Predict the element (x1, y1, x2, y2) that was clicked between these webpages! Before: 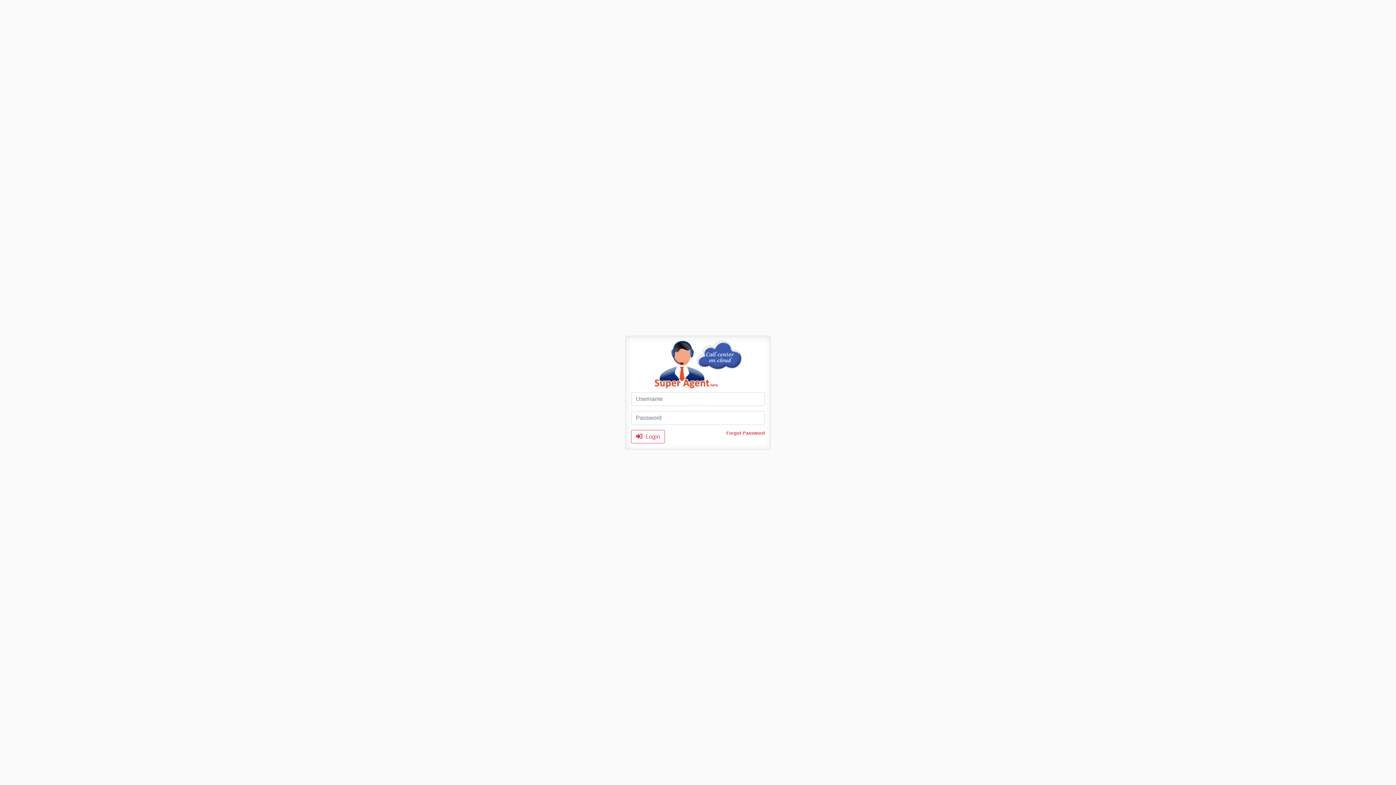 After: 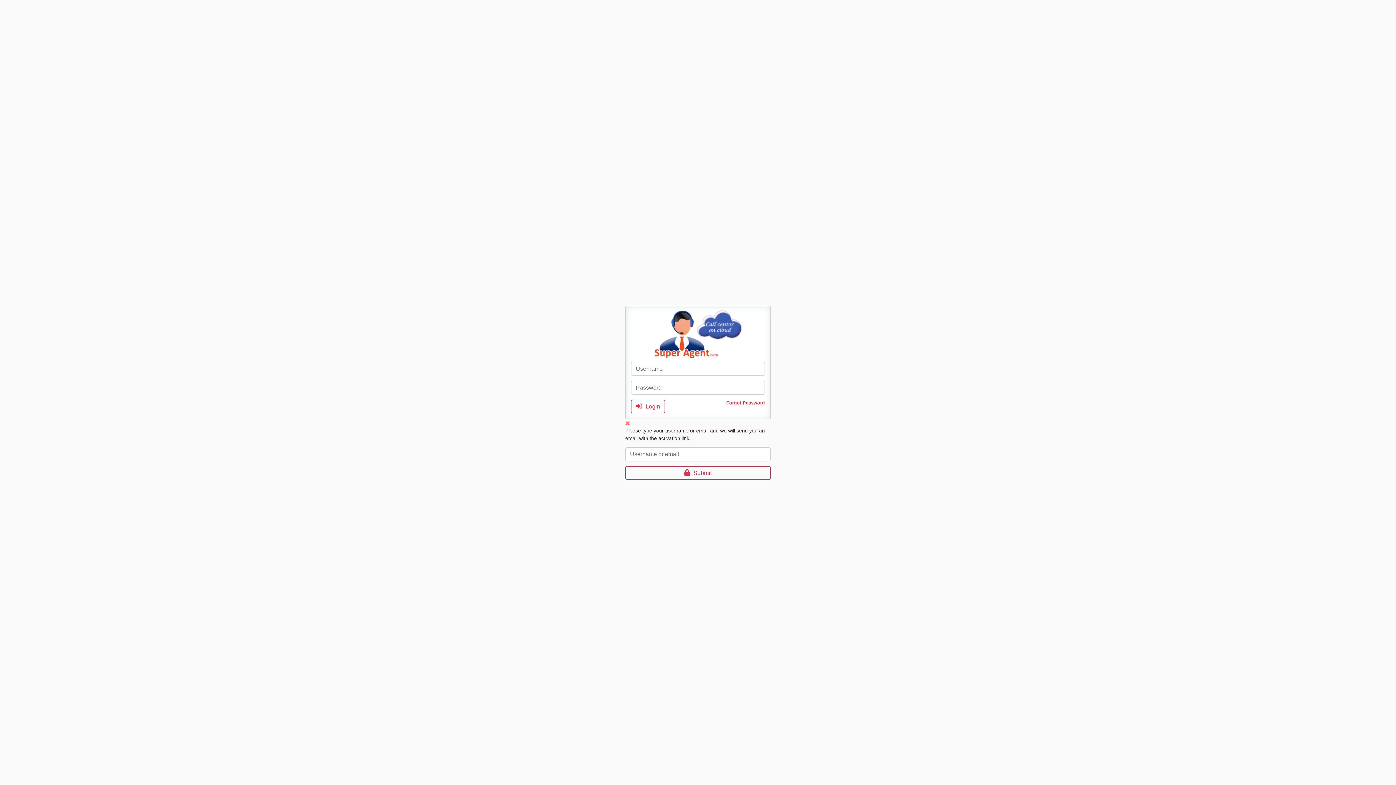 Action: label: Forgot Password bbox: (721, 430, 765, 436)